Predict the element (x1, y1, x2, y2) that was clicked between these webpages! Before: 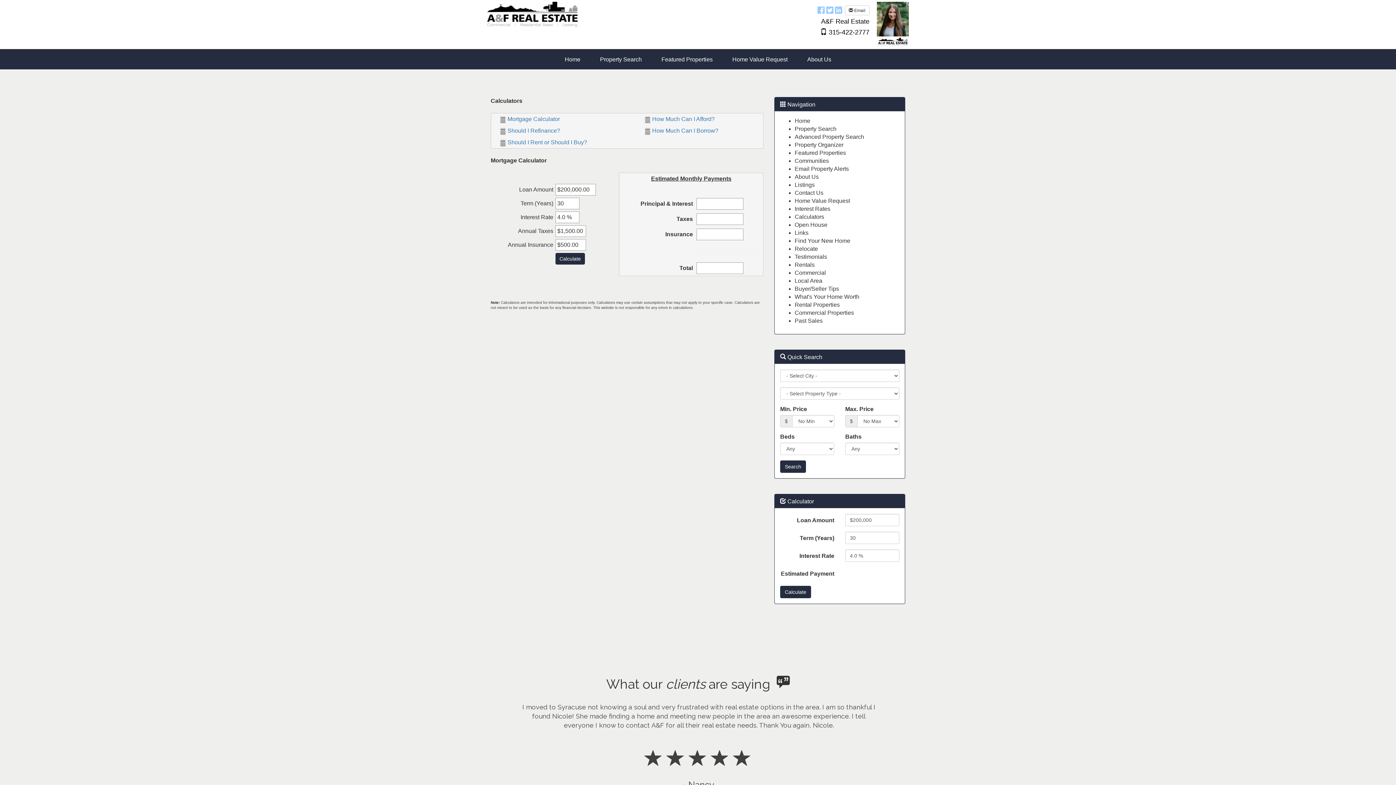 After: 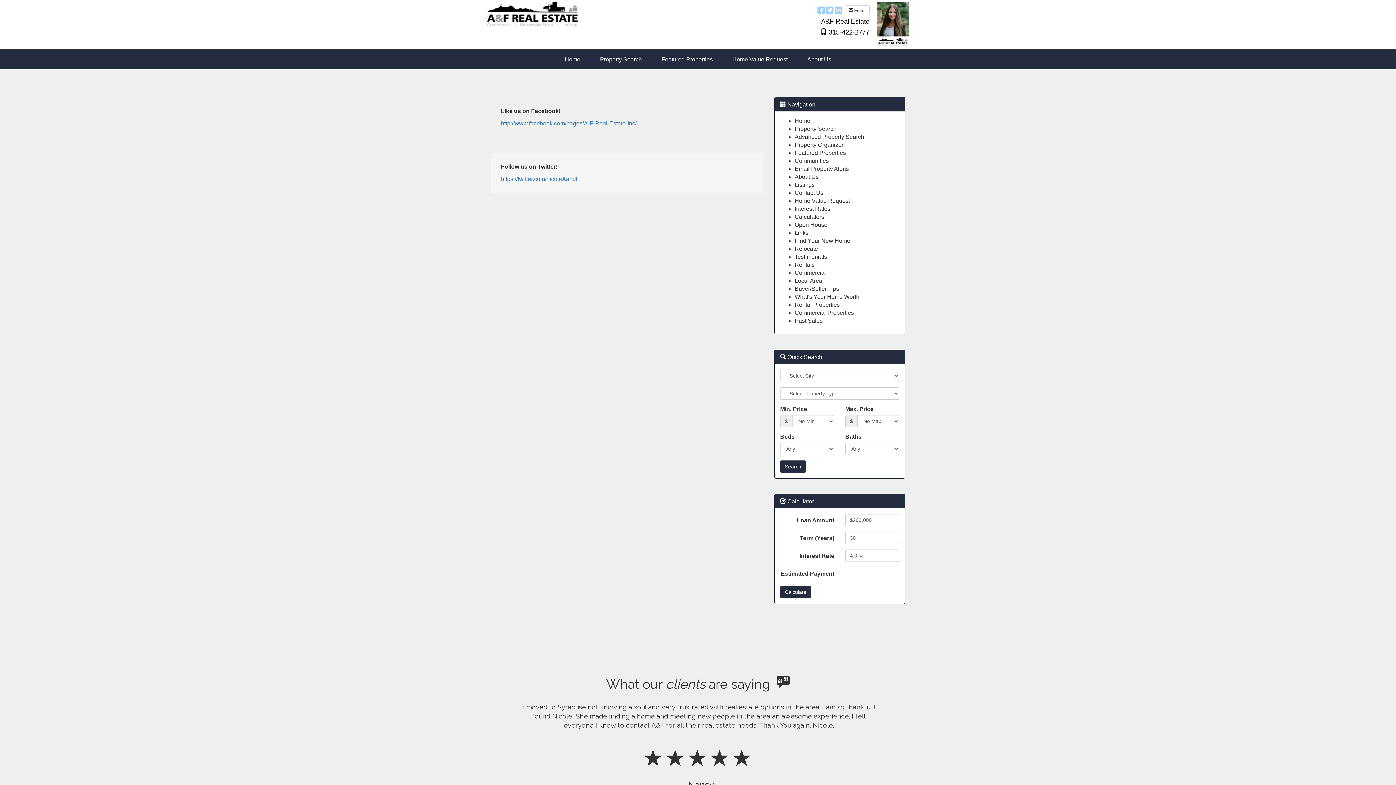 Action: bbox: (794, 229, 808, 236) label: Links